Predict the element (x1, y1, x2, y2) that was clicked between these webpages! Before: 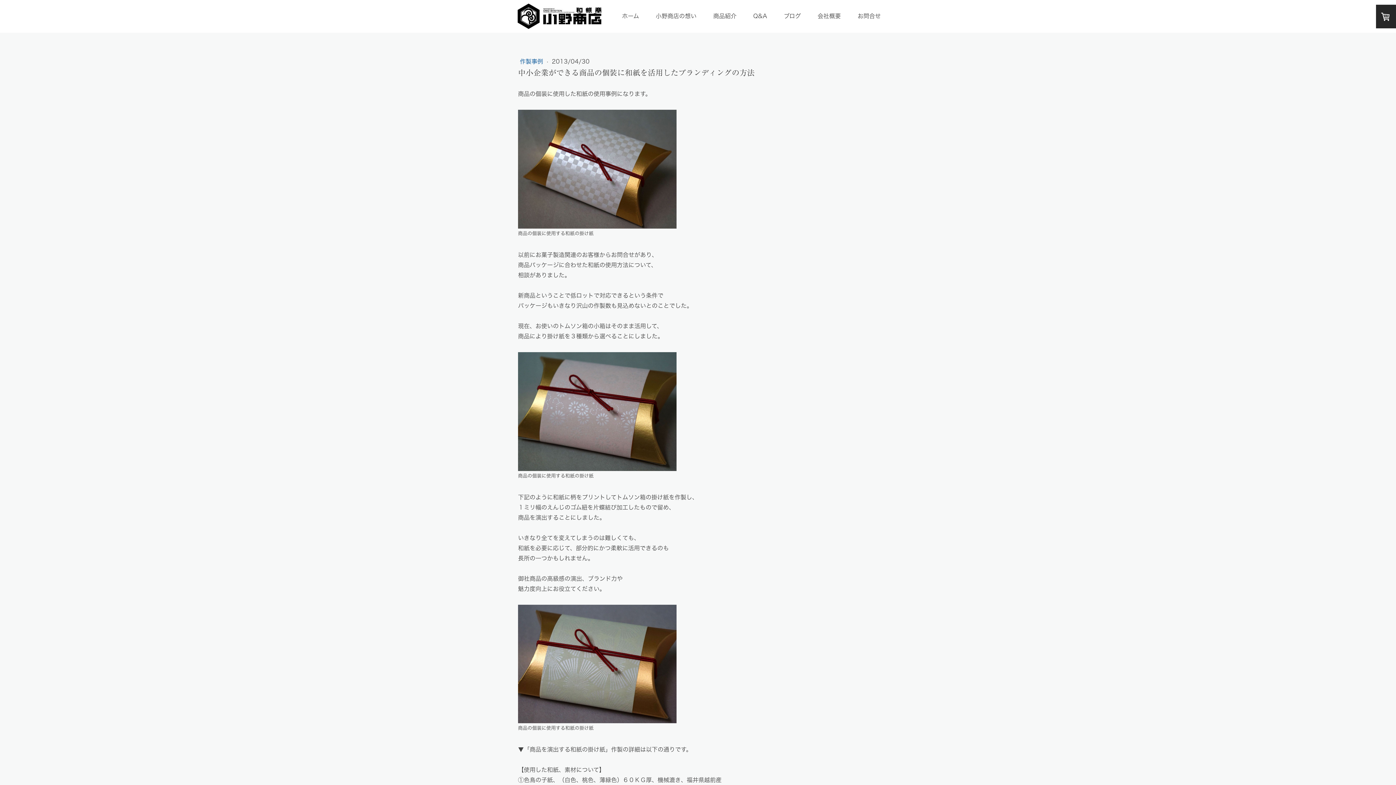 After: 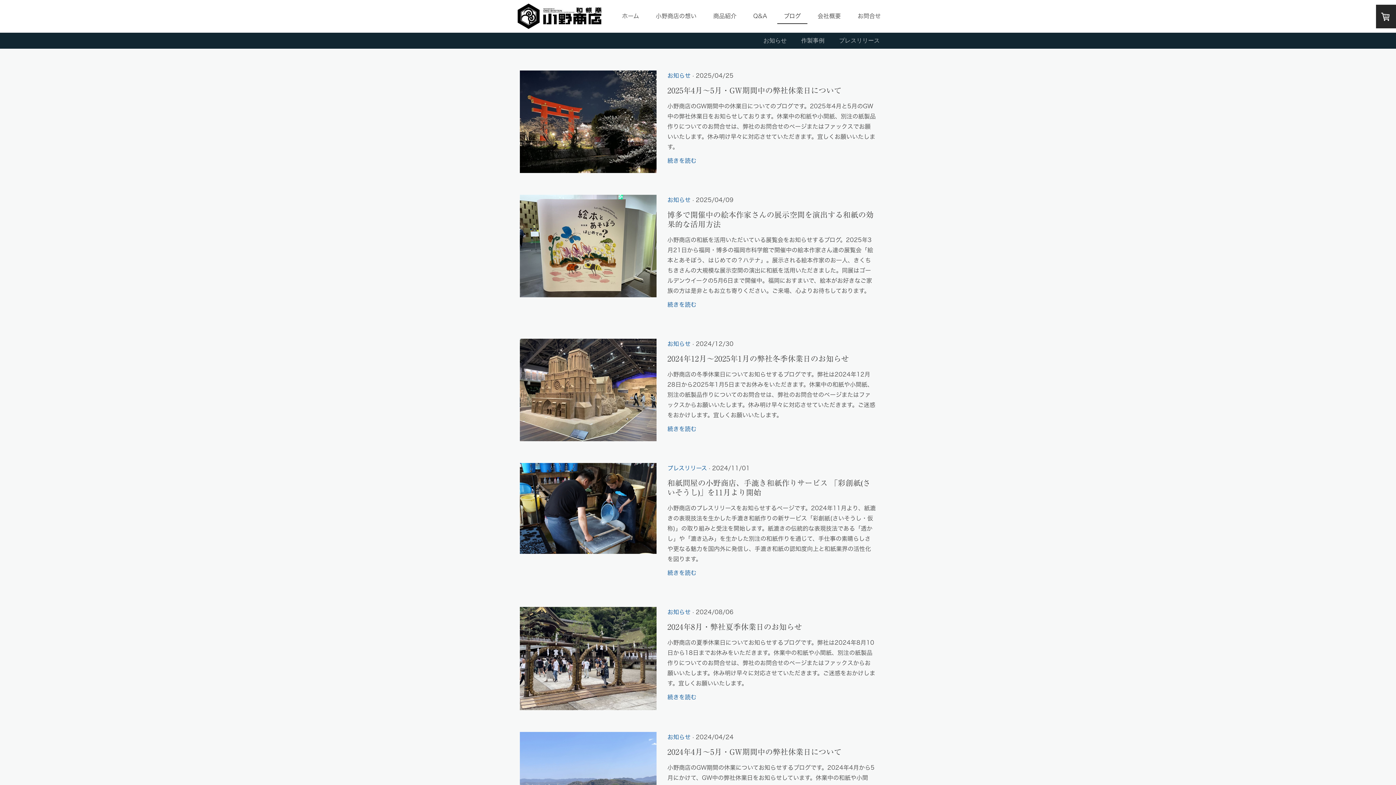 Action: label: ブログ bbox: (777, 8, 807, 24)